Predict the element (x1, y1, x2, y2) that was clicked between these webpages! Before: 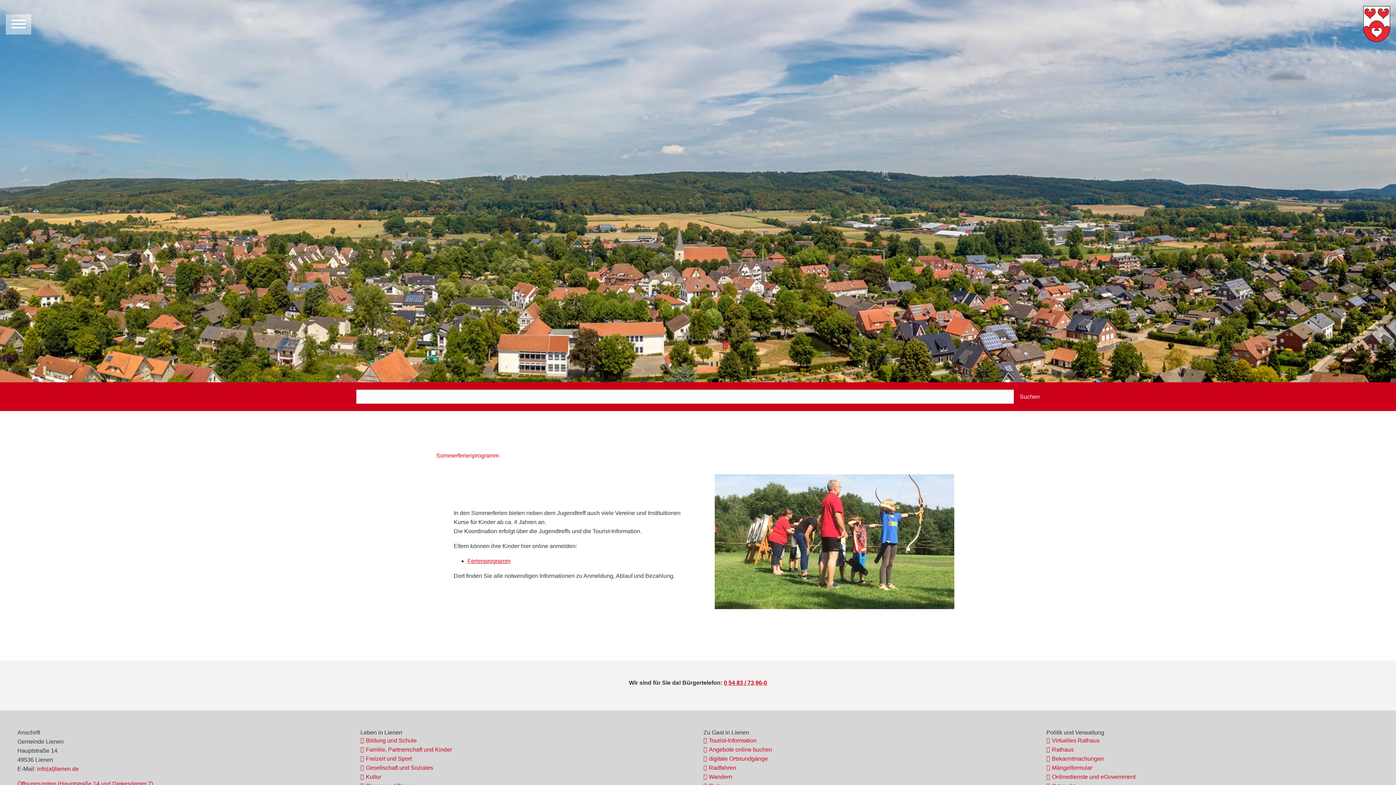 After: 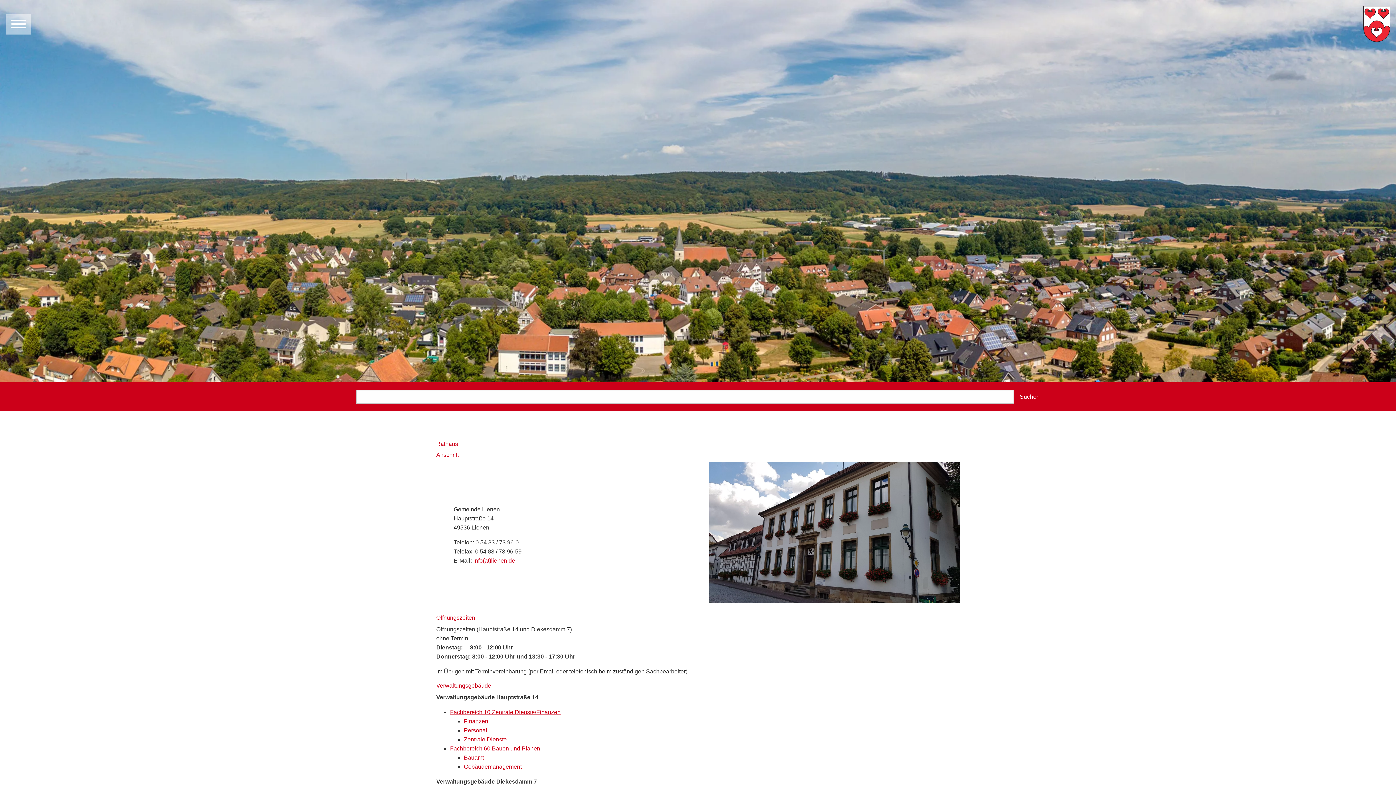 Action: bbox: (1046, 746, 1378, 753) label: Rathaus